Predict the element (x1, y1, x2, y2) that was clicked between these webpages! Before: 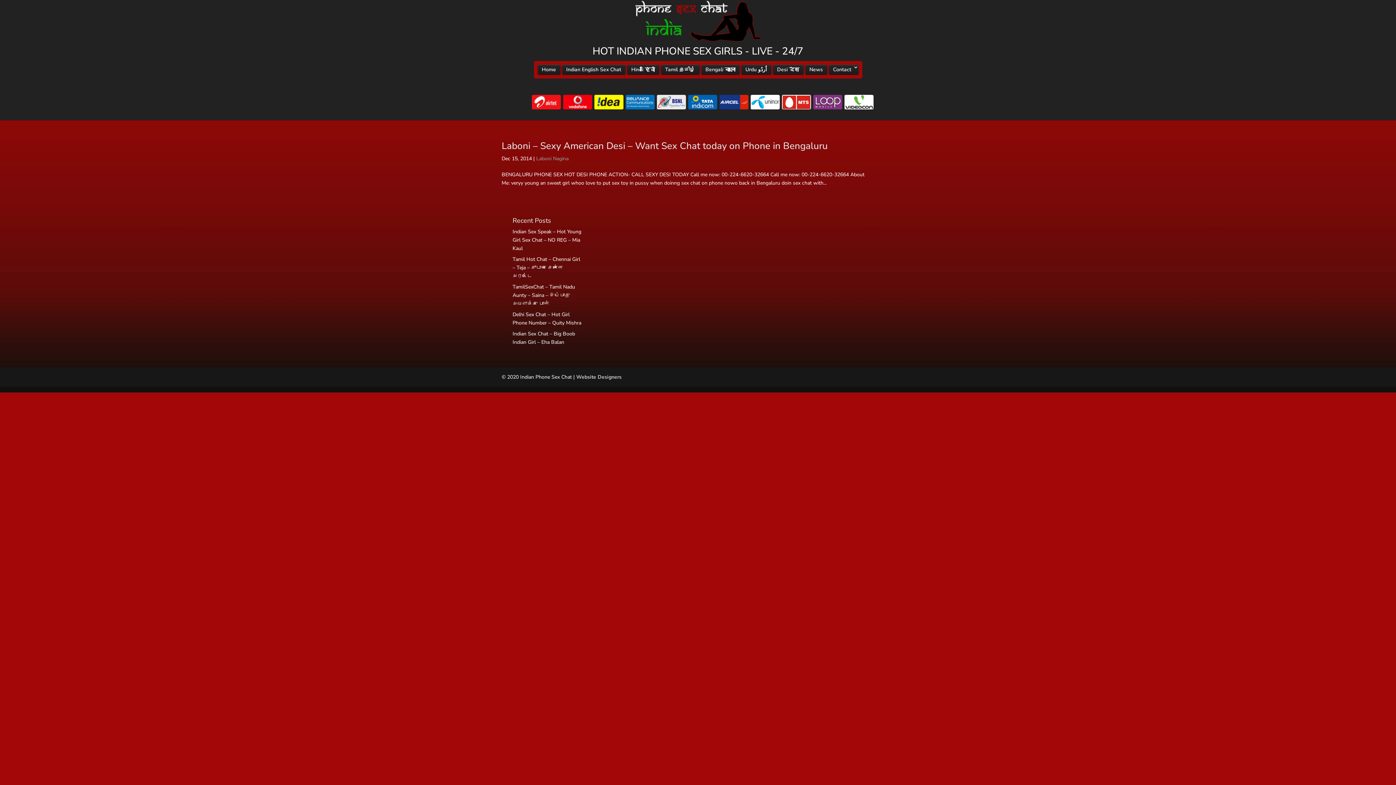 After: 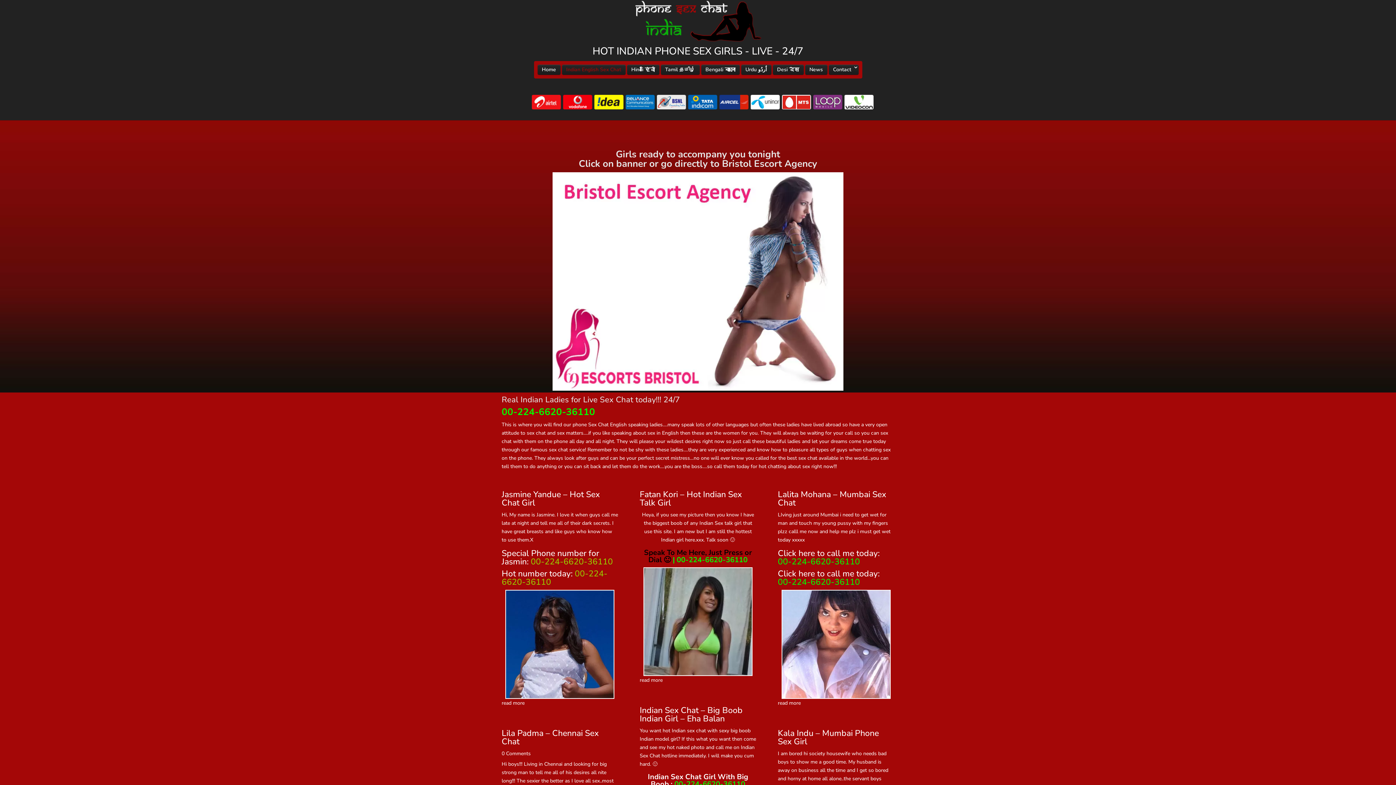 Action: bbox: (562, 64, 625, 74) label: Indian English Sex Chat